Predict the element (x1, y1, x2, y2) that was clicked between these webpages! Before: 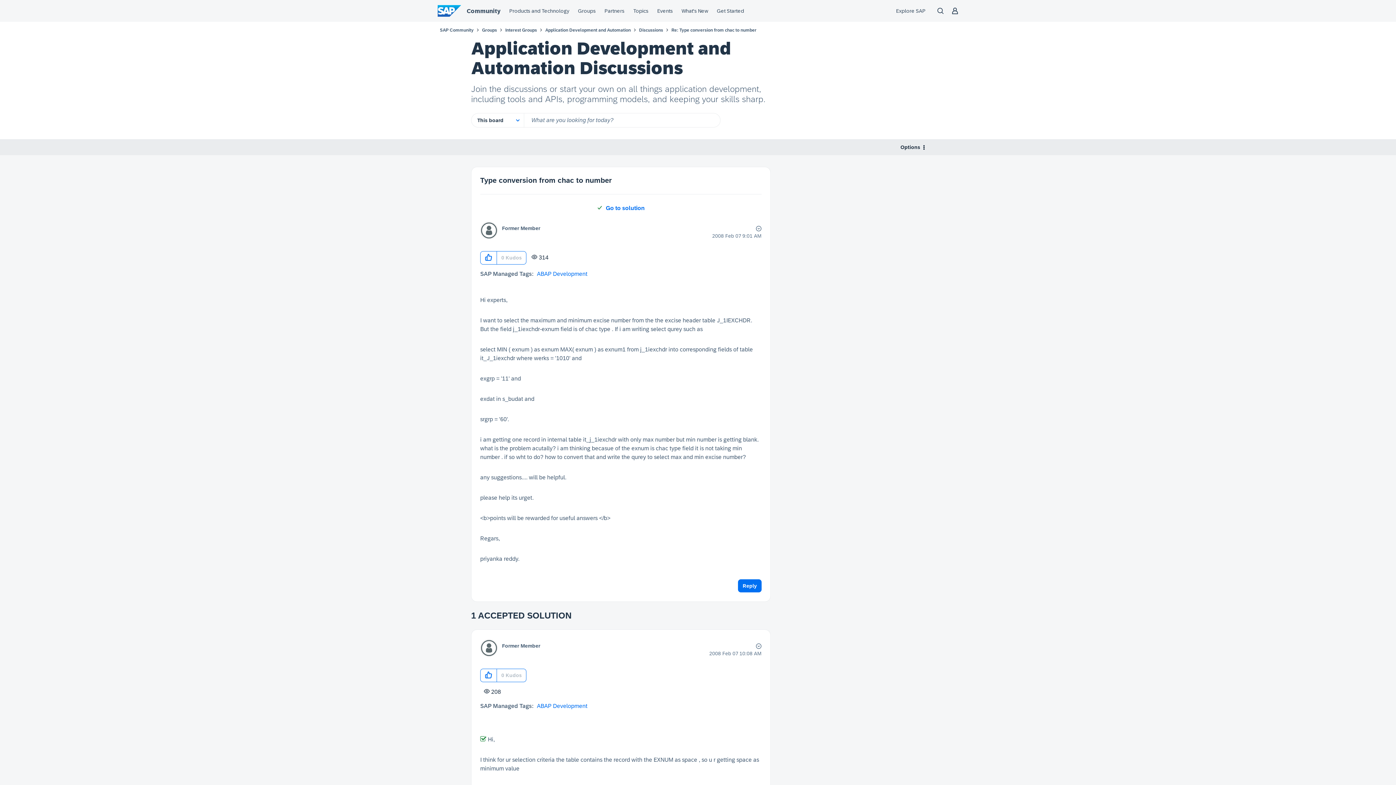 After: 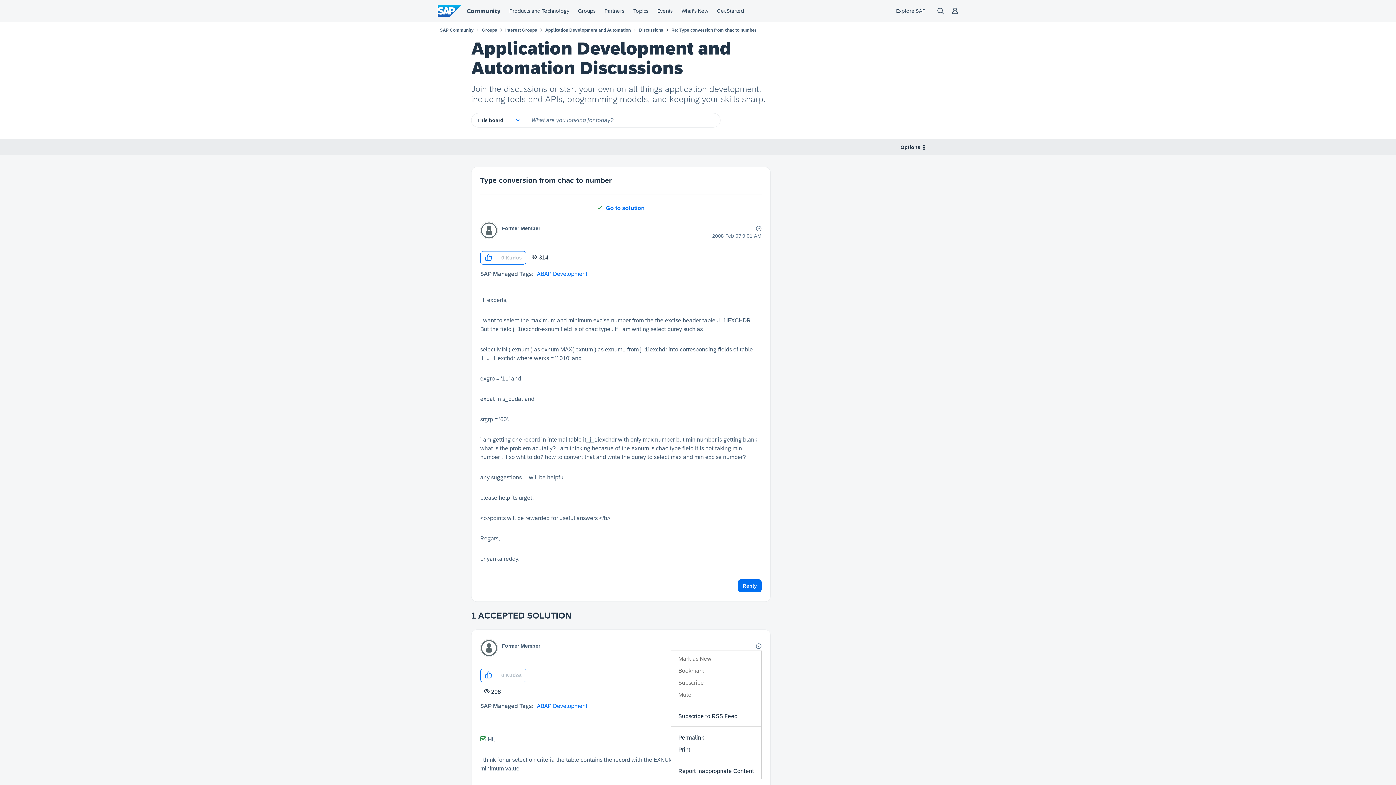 Action: label: Show comment option menu bbox: (753, 642, 761, 650)